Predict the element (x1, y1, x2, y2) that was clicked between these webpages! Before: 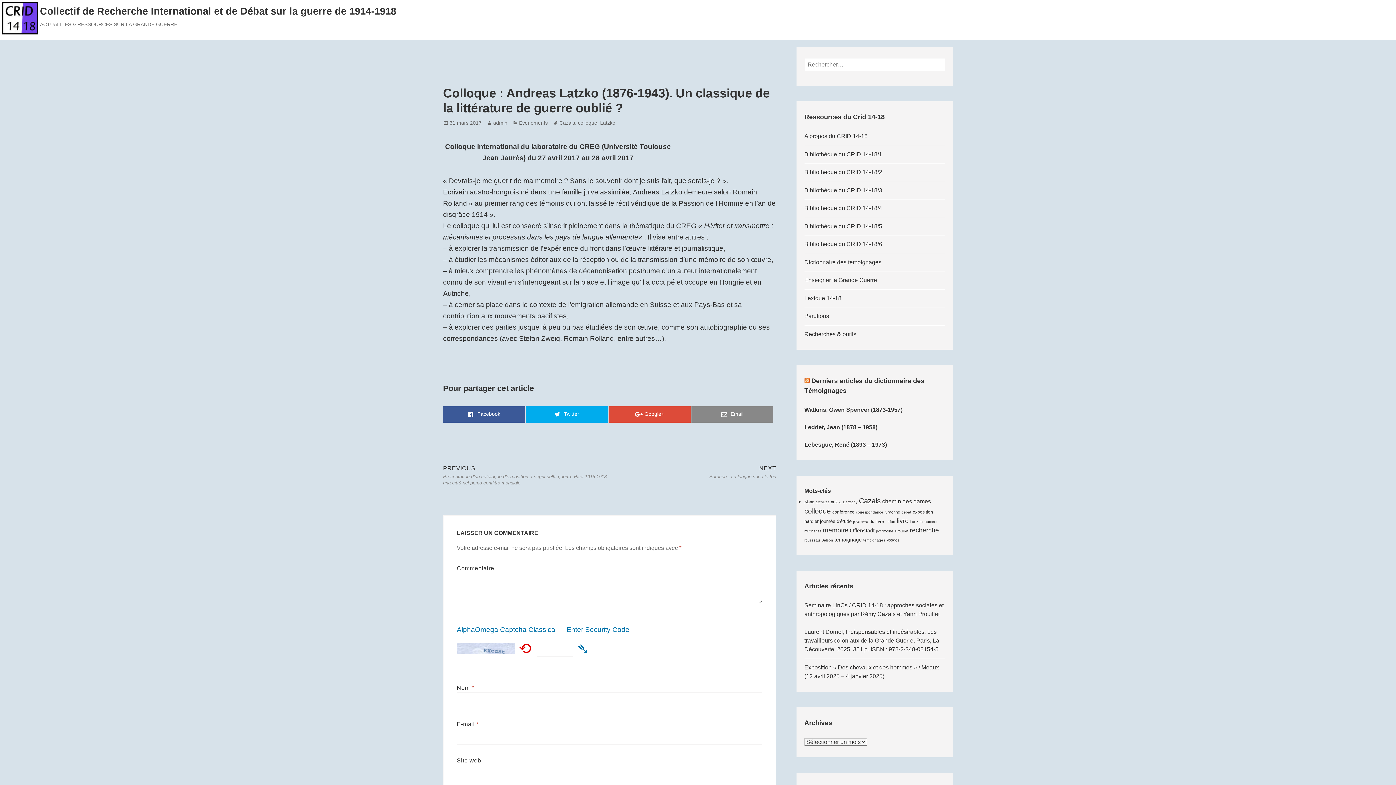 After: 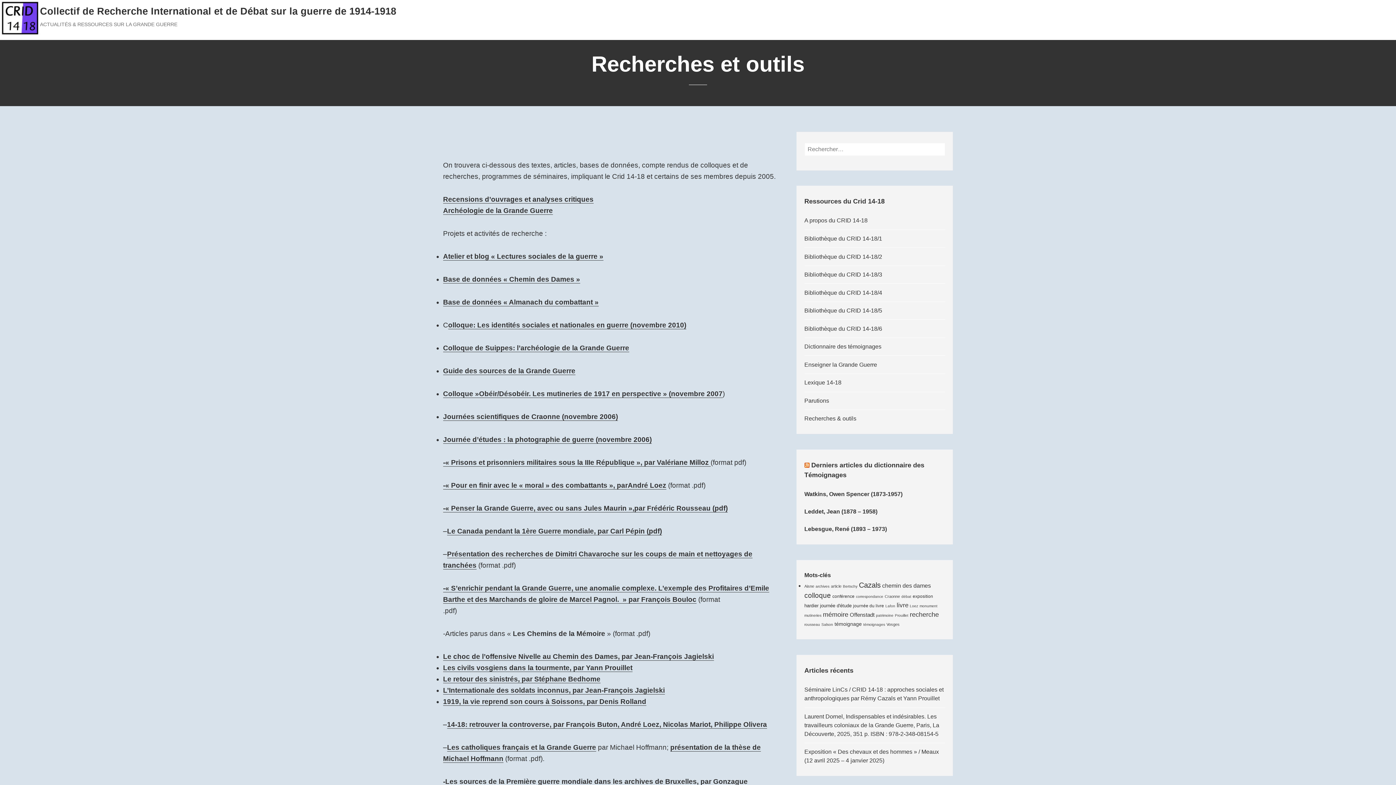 Action: label: Recherches & outils bbox: (804, 331, 856, 337)